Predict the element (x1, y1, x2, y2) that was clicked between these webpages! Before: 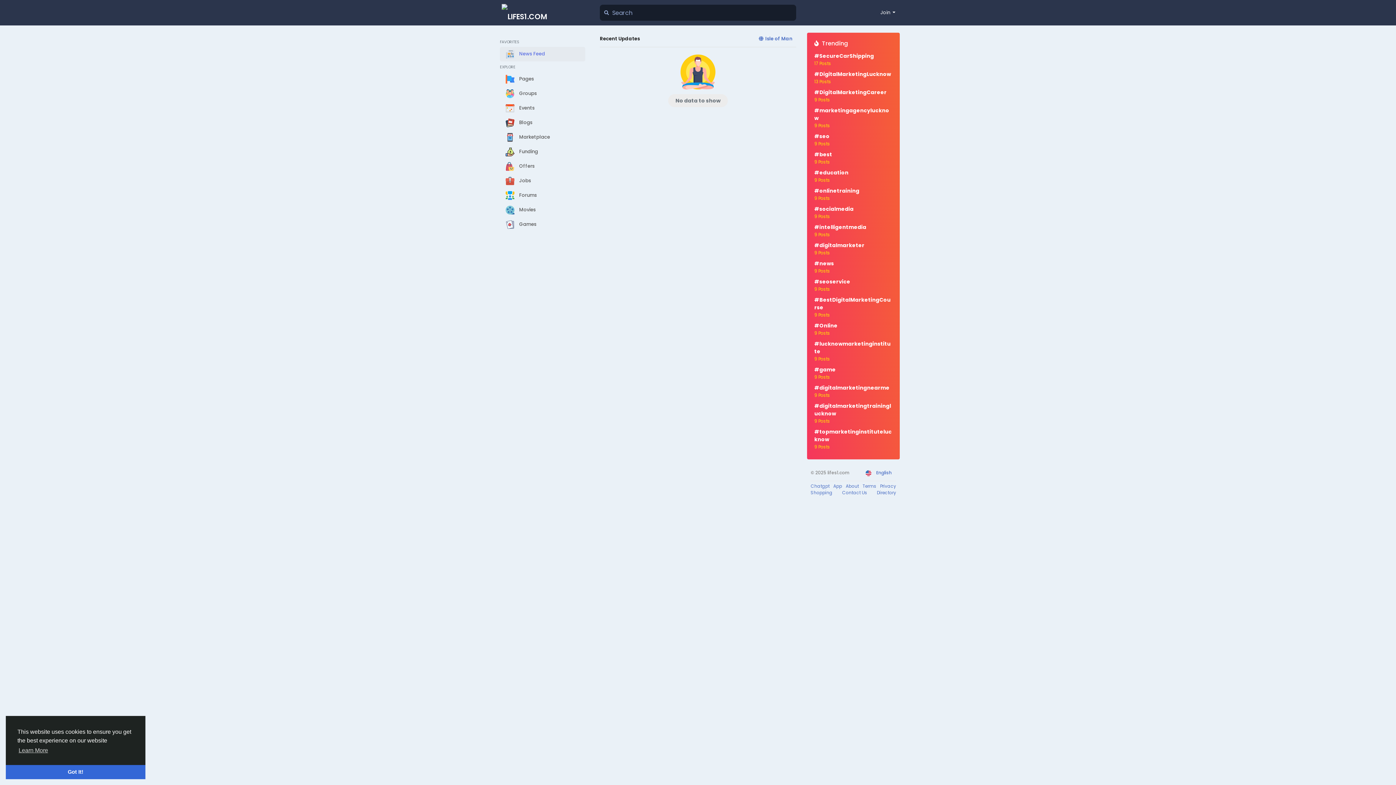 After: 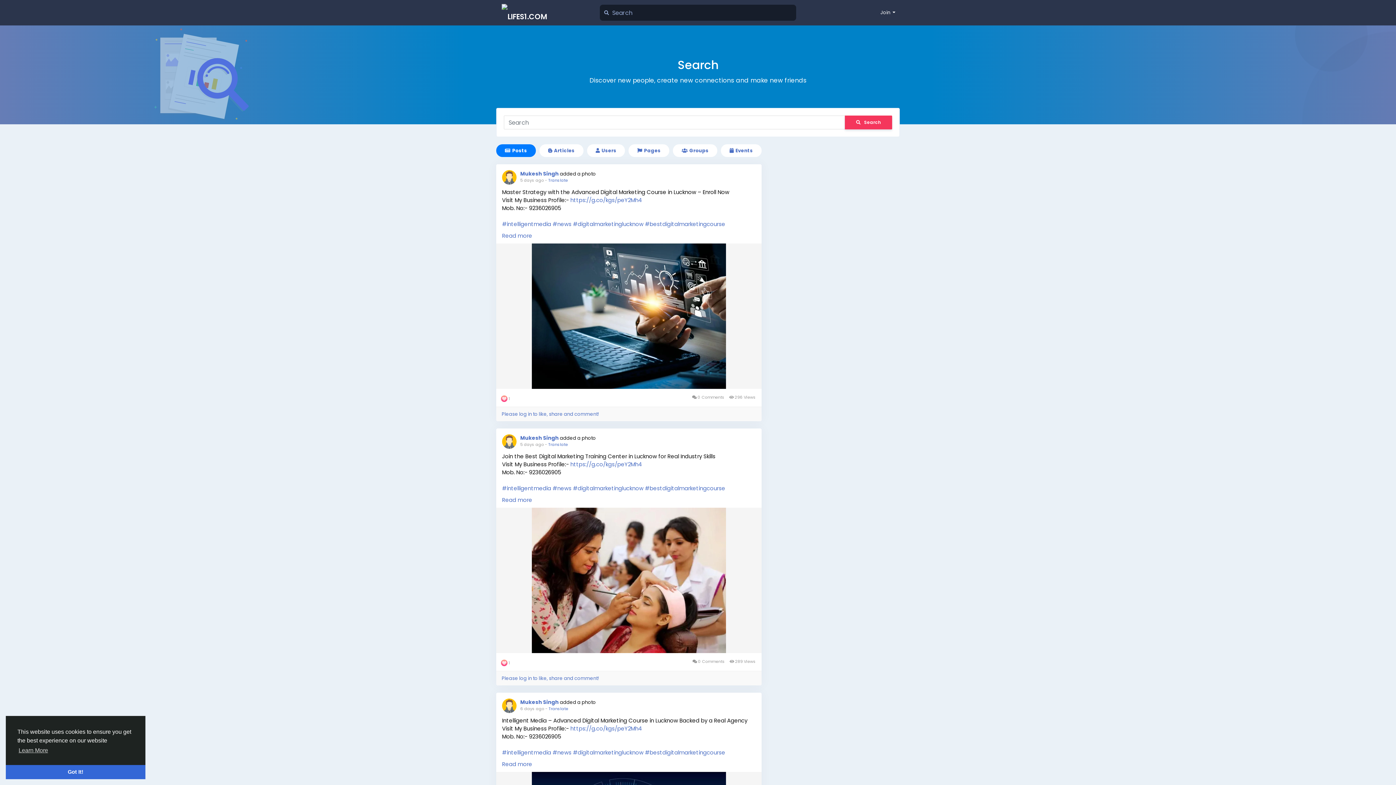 Action: bbox: (814, 400, 892, 426) label: #digitalmarketingtraininglucknow
9 Posts